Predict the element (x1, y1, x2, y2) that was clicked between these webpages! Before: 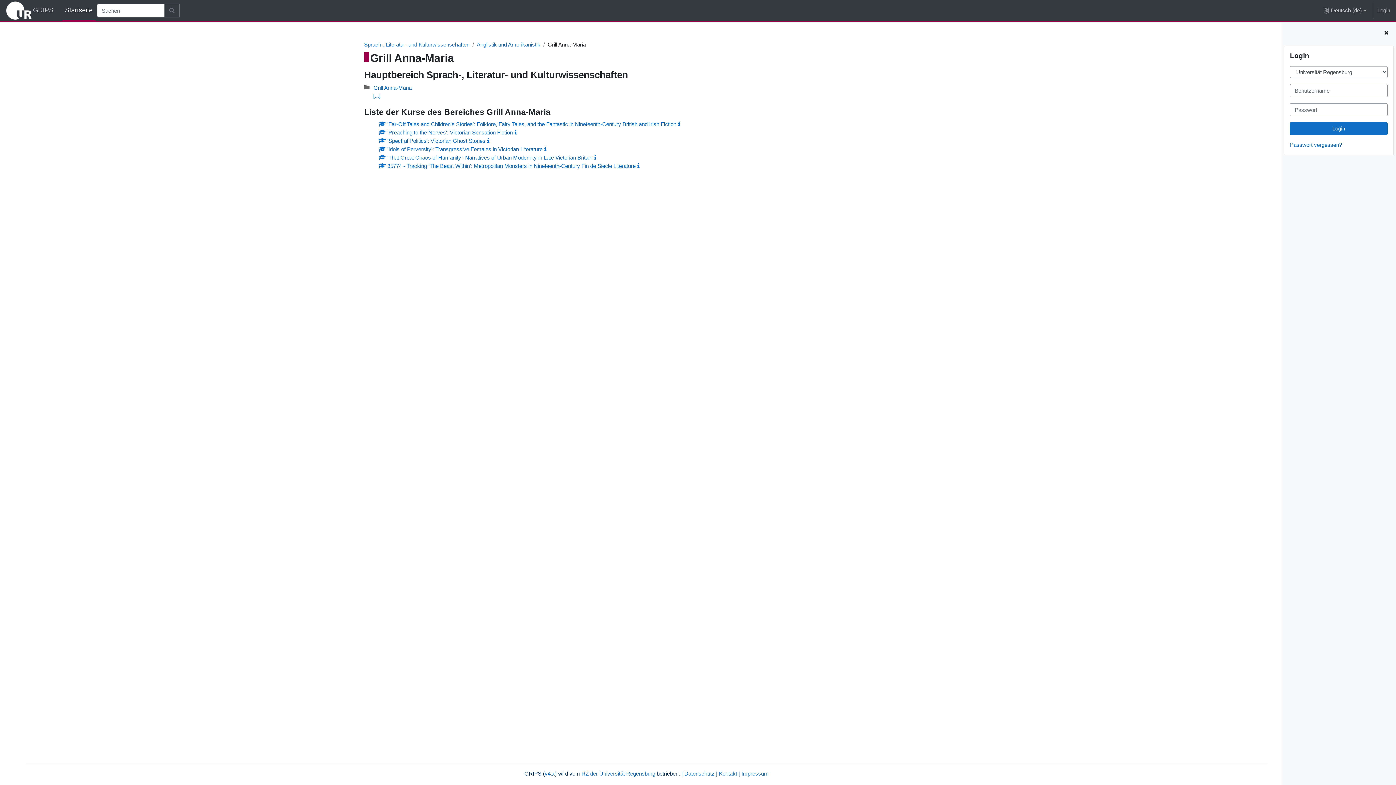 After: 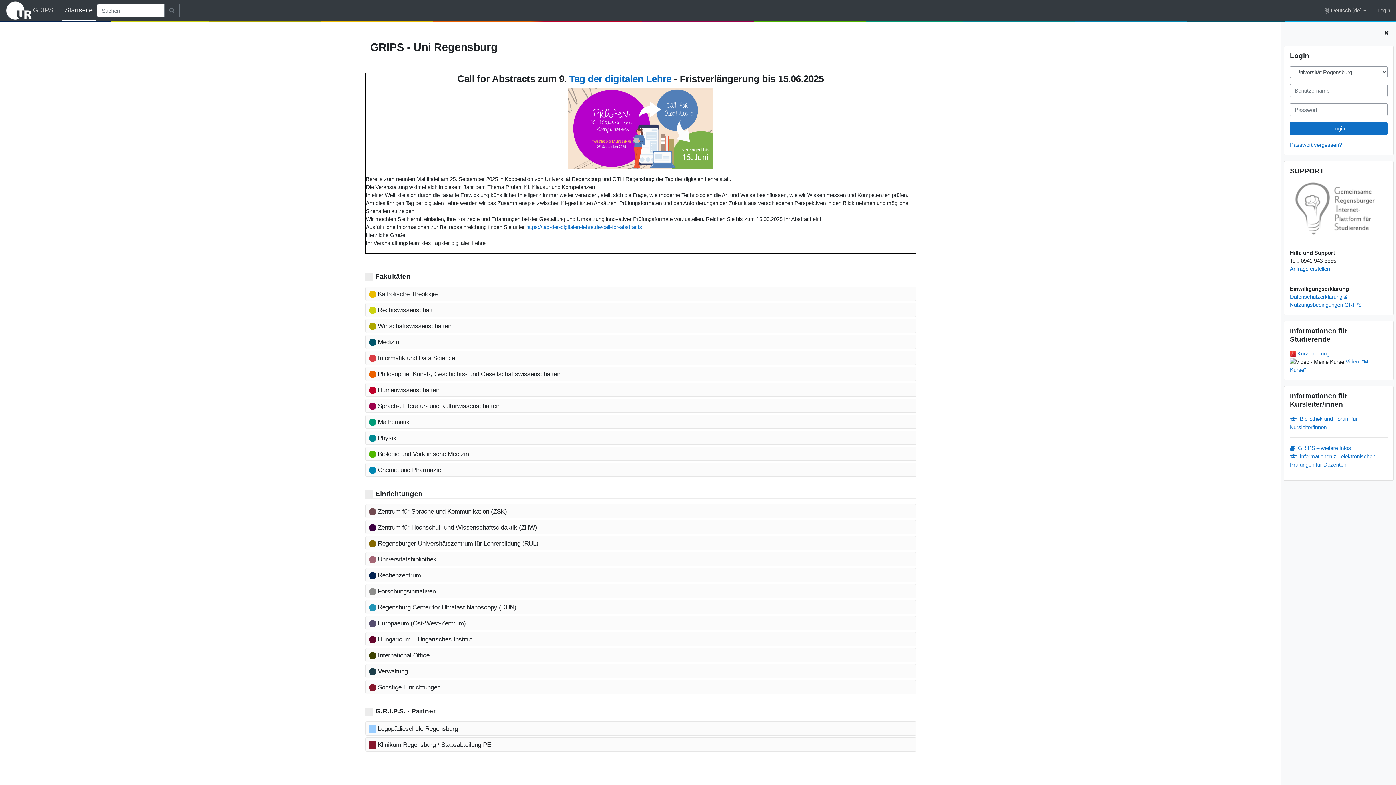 Action: label: Startseite bbox: (62, 0, 95, 20)